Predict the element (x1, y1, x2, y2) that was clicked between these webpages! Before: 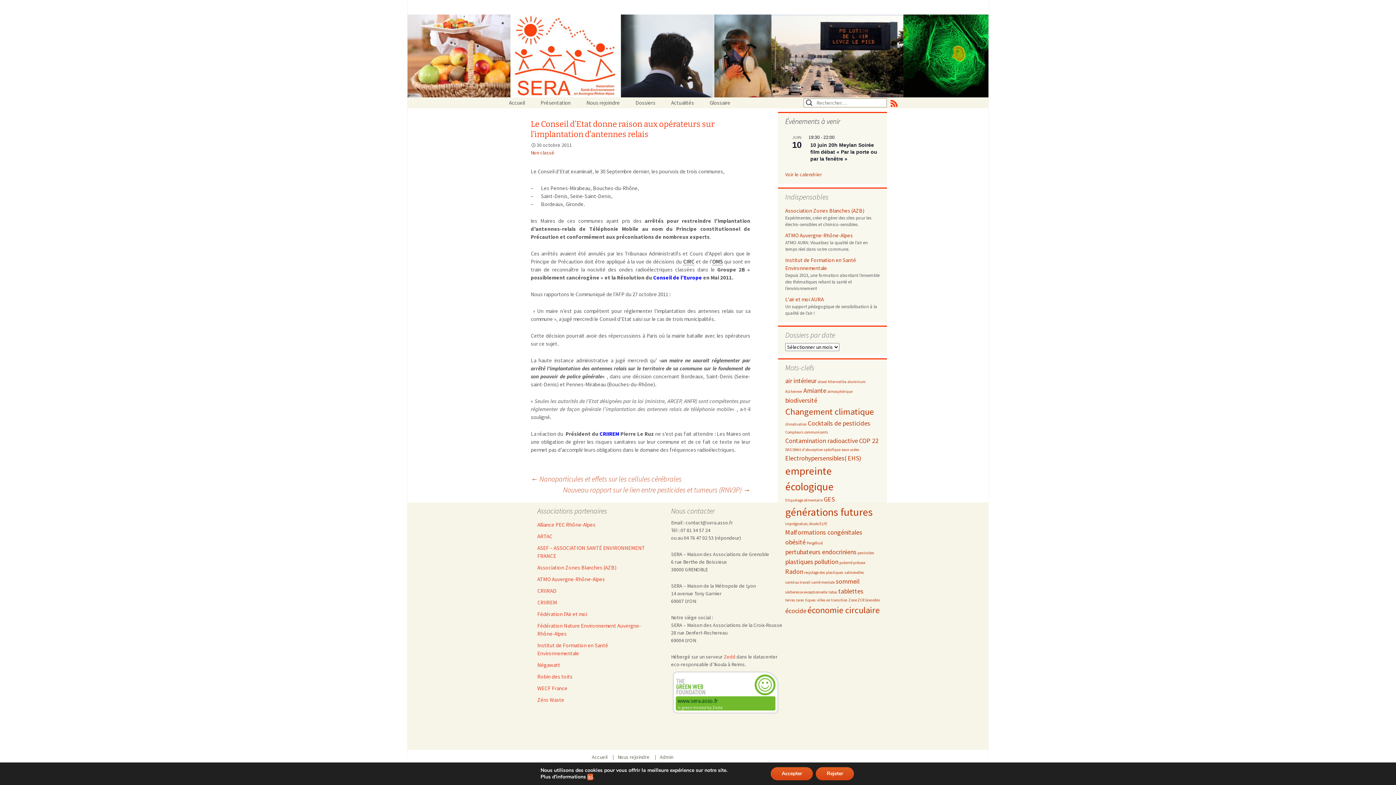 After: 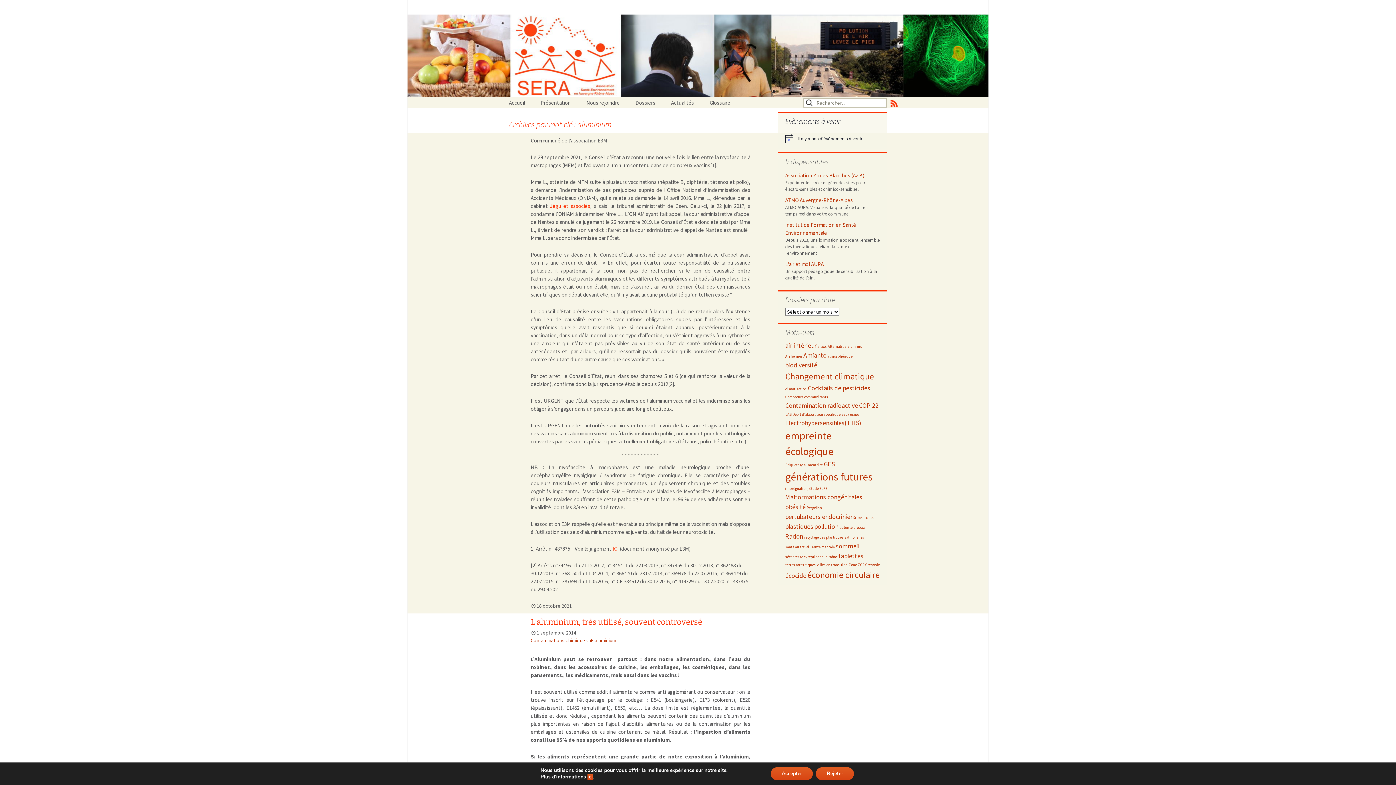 Action: bbox: (847, 379, 865, 384) label: aluminium (2 éléments)